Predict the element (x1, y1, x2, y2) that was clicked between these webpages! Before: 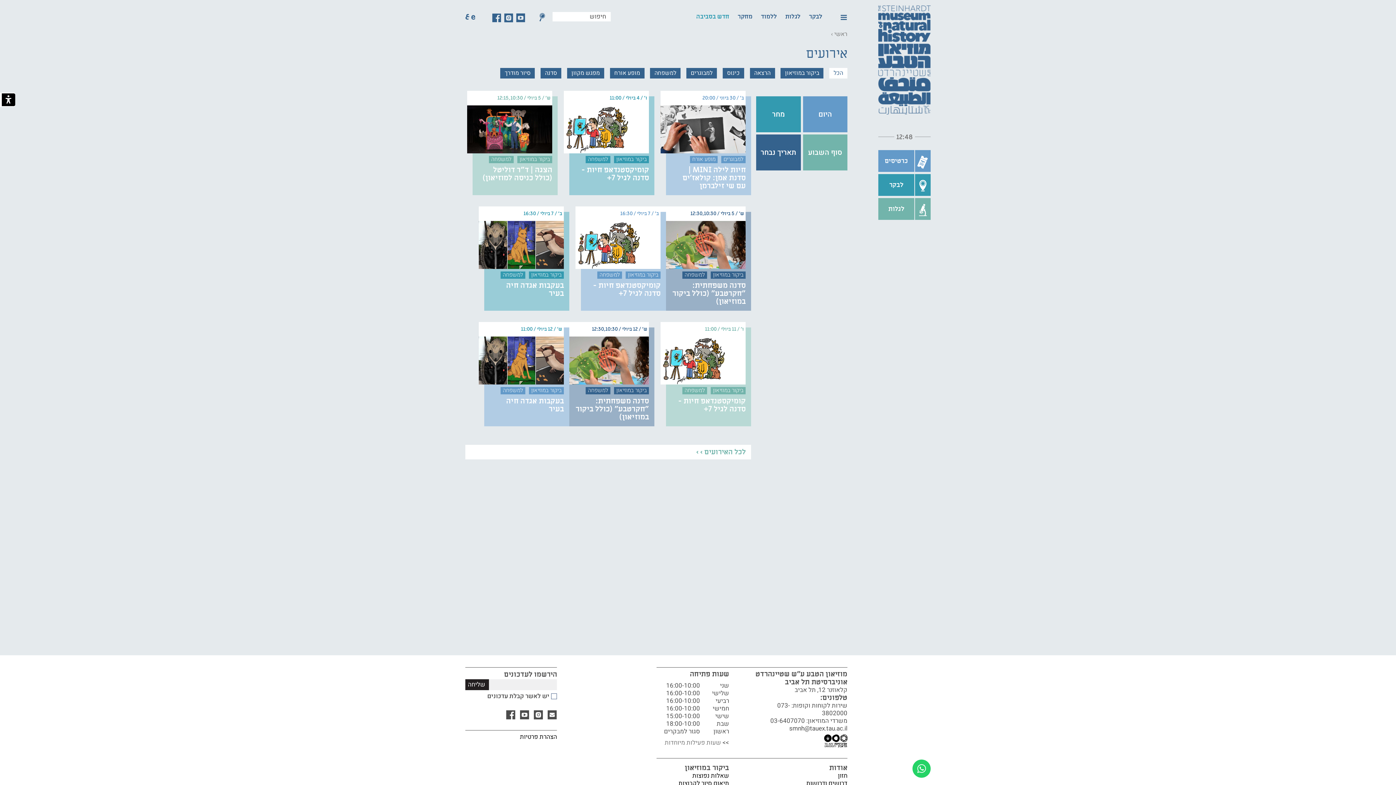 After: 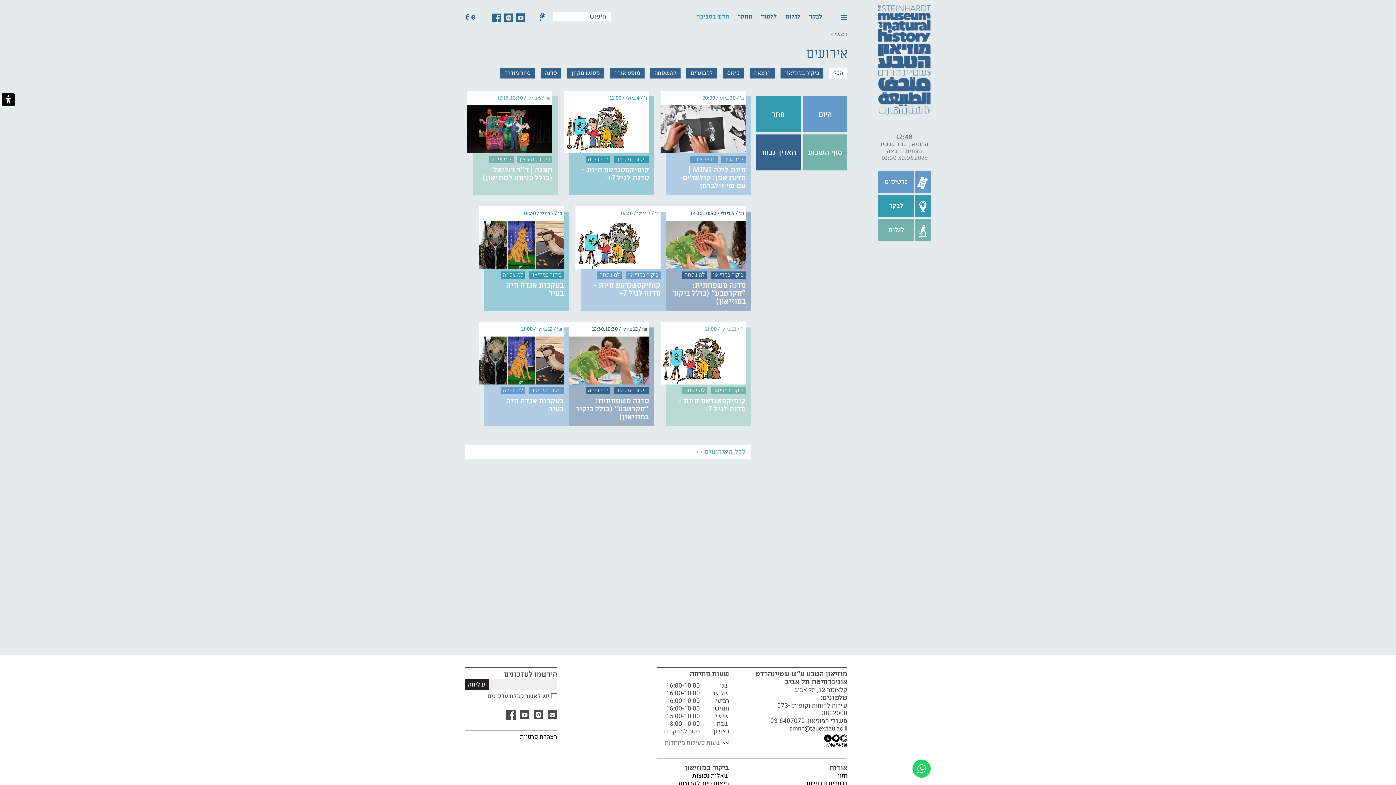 Action: bbox: (505, 709, 515, 721)